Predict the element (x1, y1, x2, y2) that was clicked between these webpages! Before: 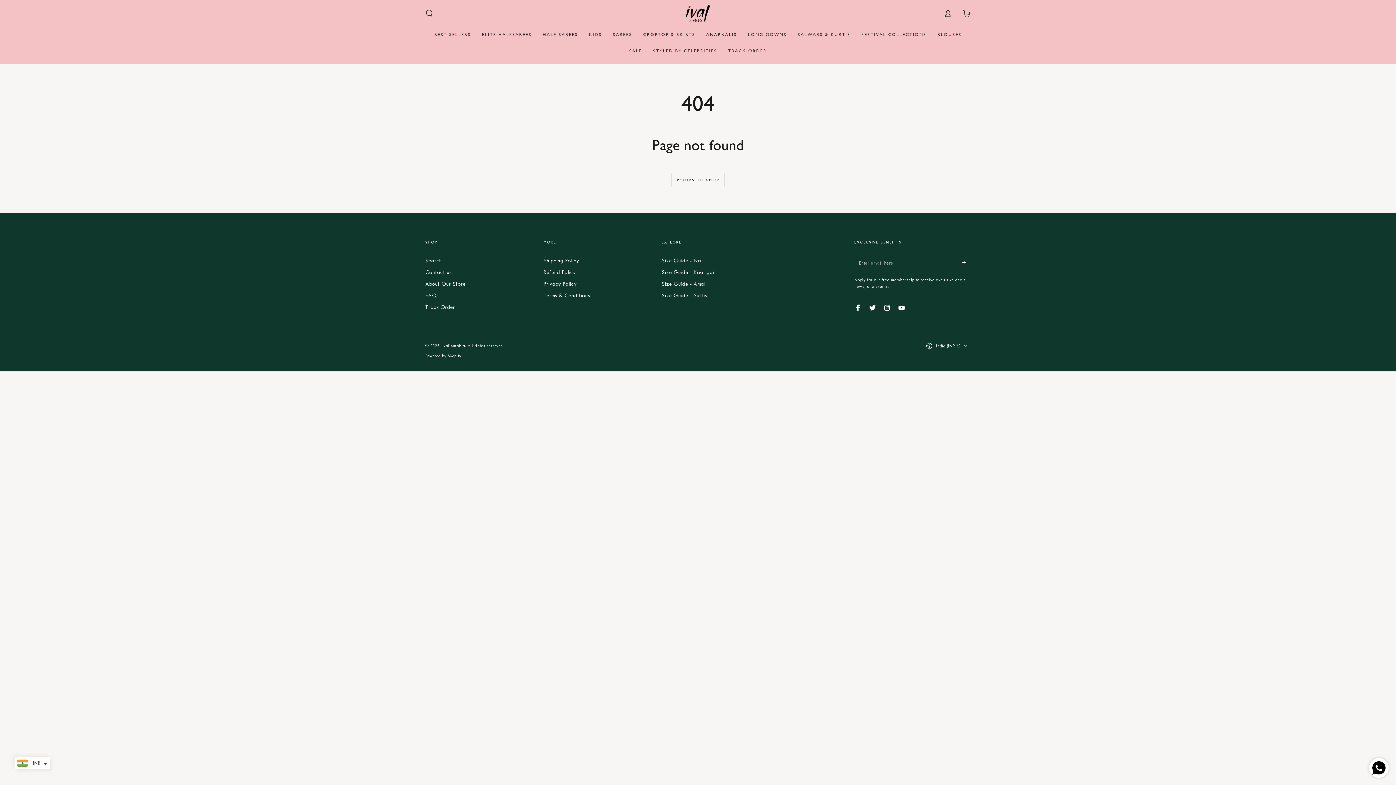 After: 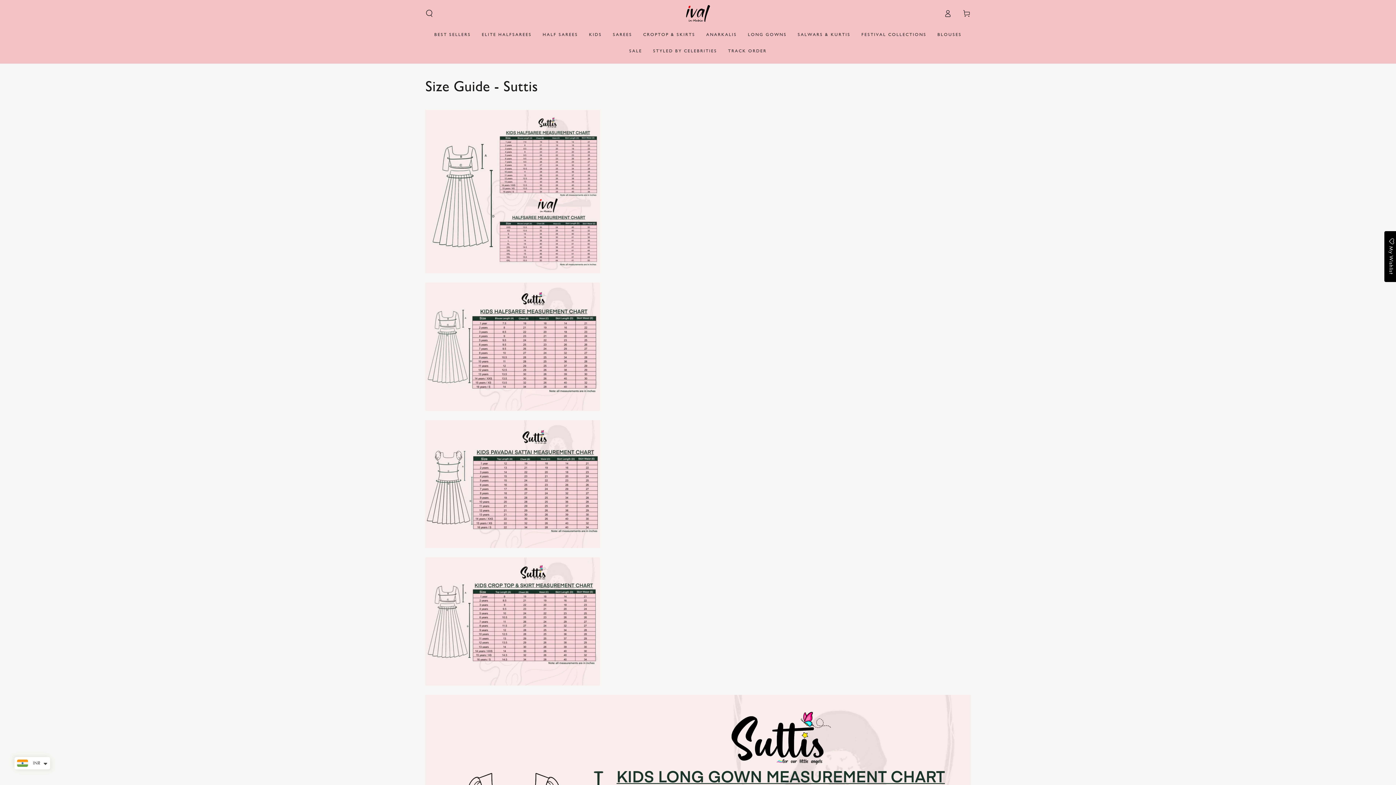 Action: bbox: (661, 292, 707, 298) label: Size Guide - Suttis